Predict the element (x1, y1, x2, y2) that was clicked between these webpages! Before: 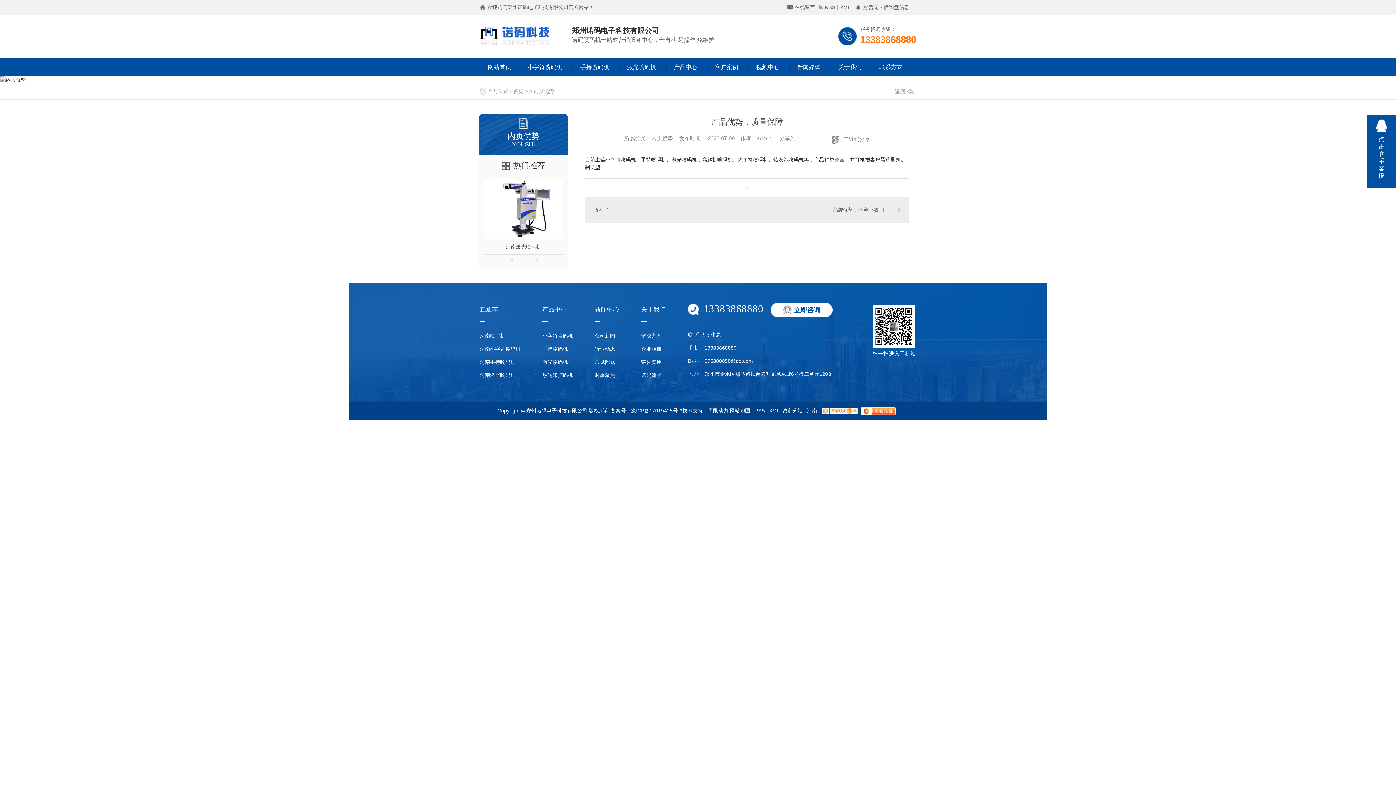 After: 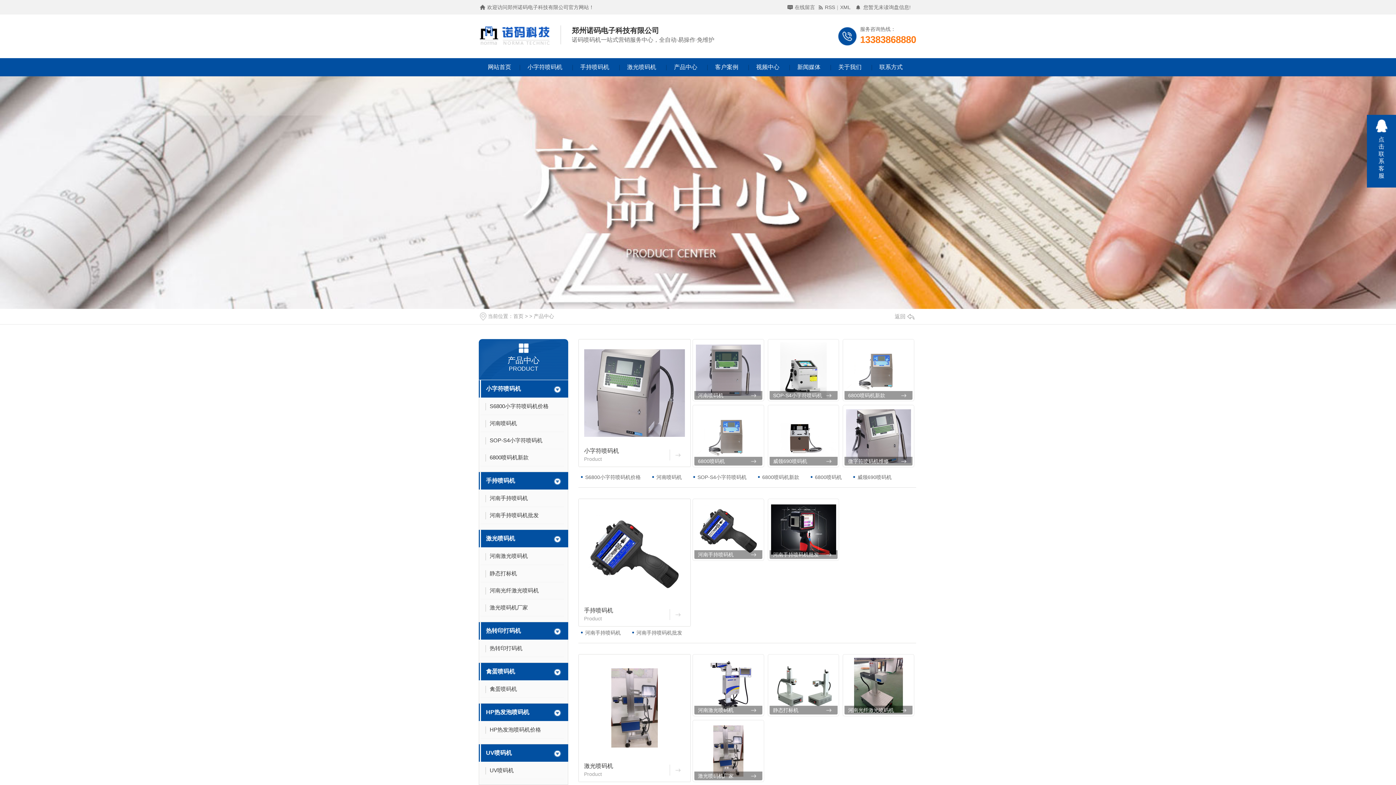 Action: bbox: (480, 333, 505, 338) label: 河南喷码机